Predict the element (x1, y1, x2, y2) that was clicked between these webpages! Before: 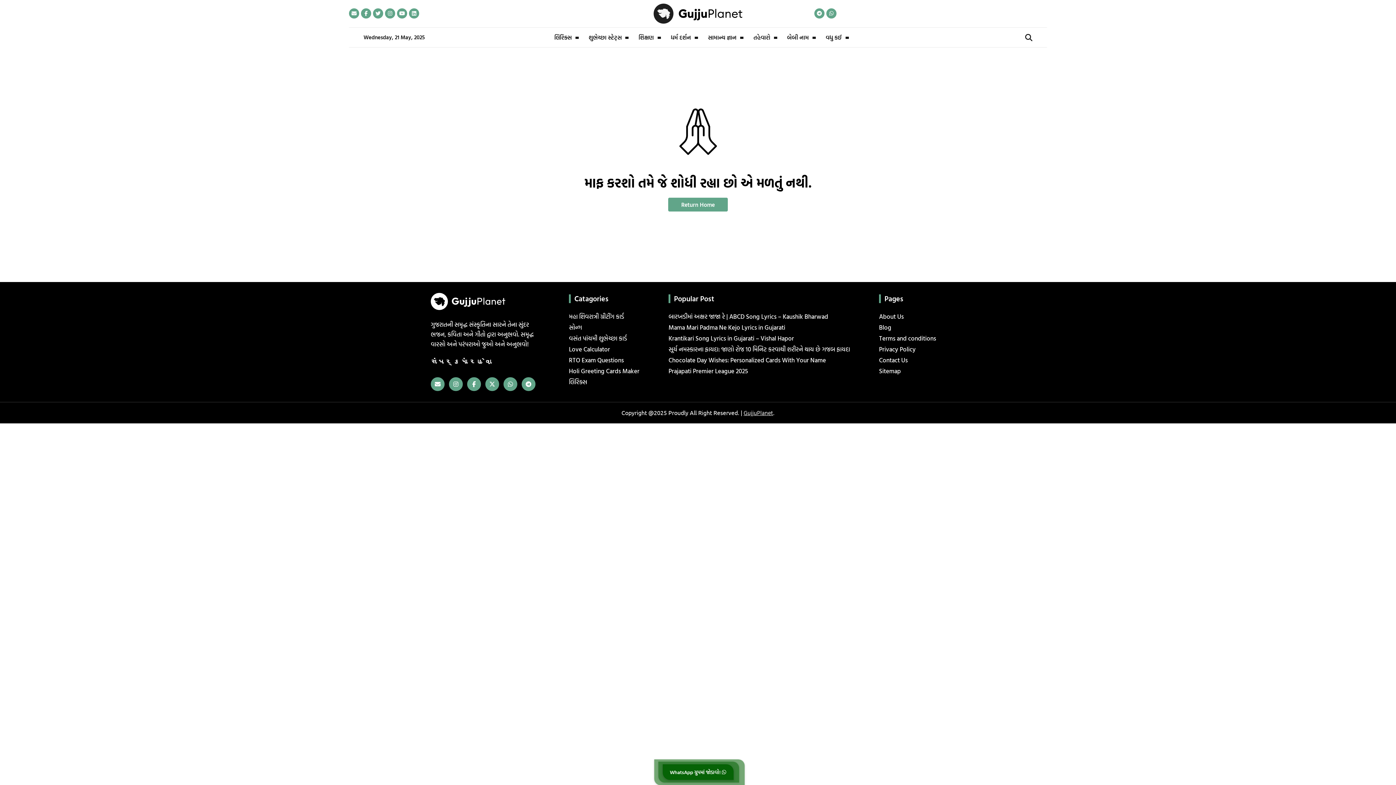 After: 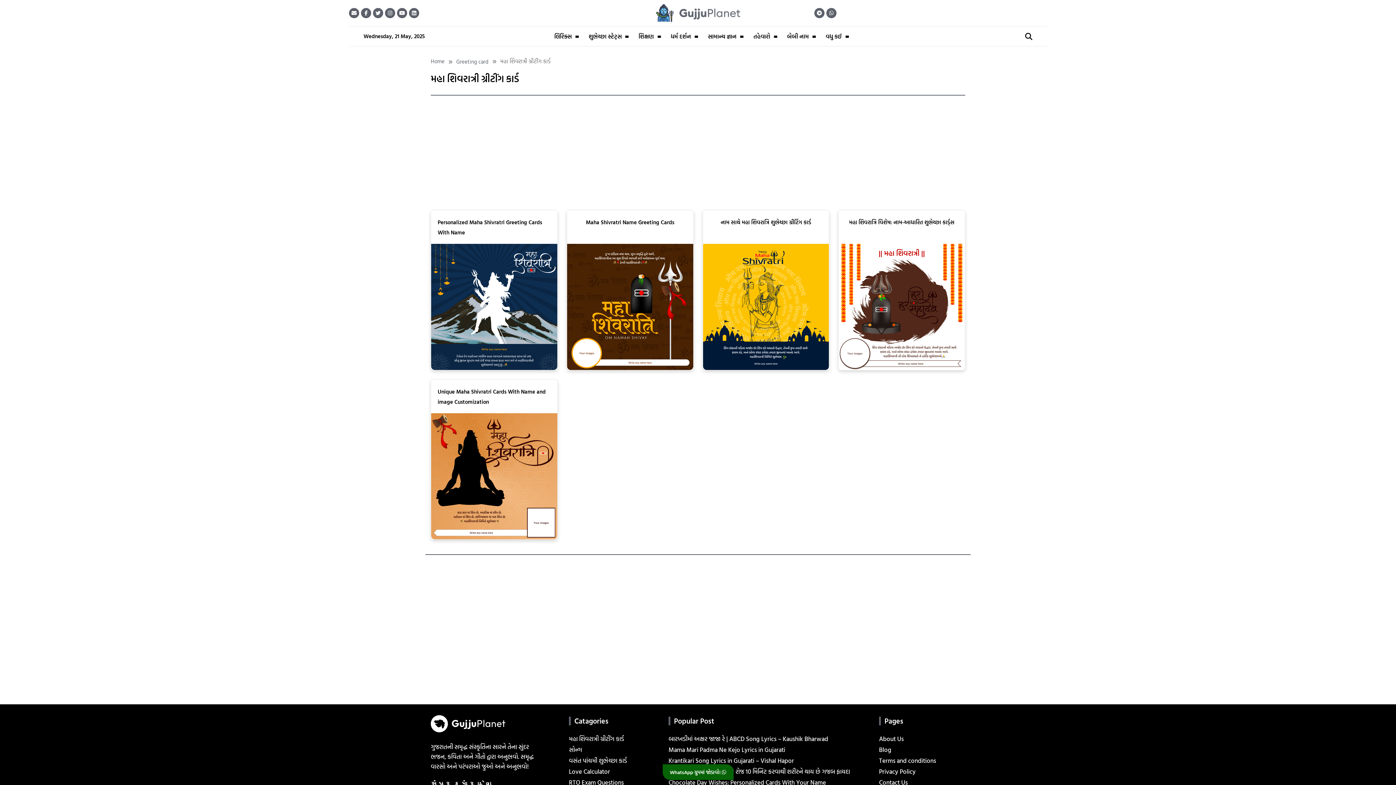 Action: bbox: (569, 312, 624, 321) label: મહા શિવરાત્રી ગ્રીટીંગ કાર્ડ